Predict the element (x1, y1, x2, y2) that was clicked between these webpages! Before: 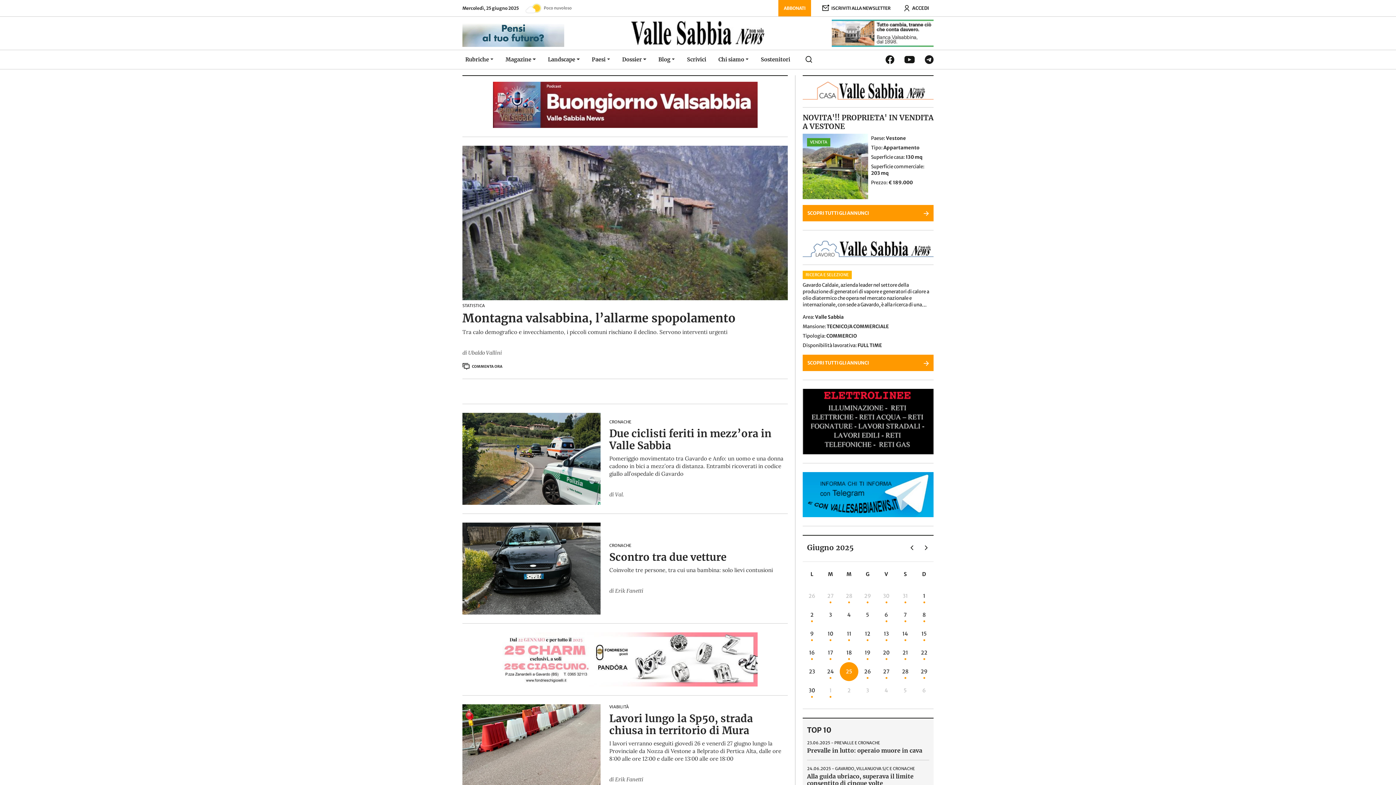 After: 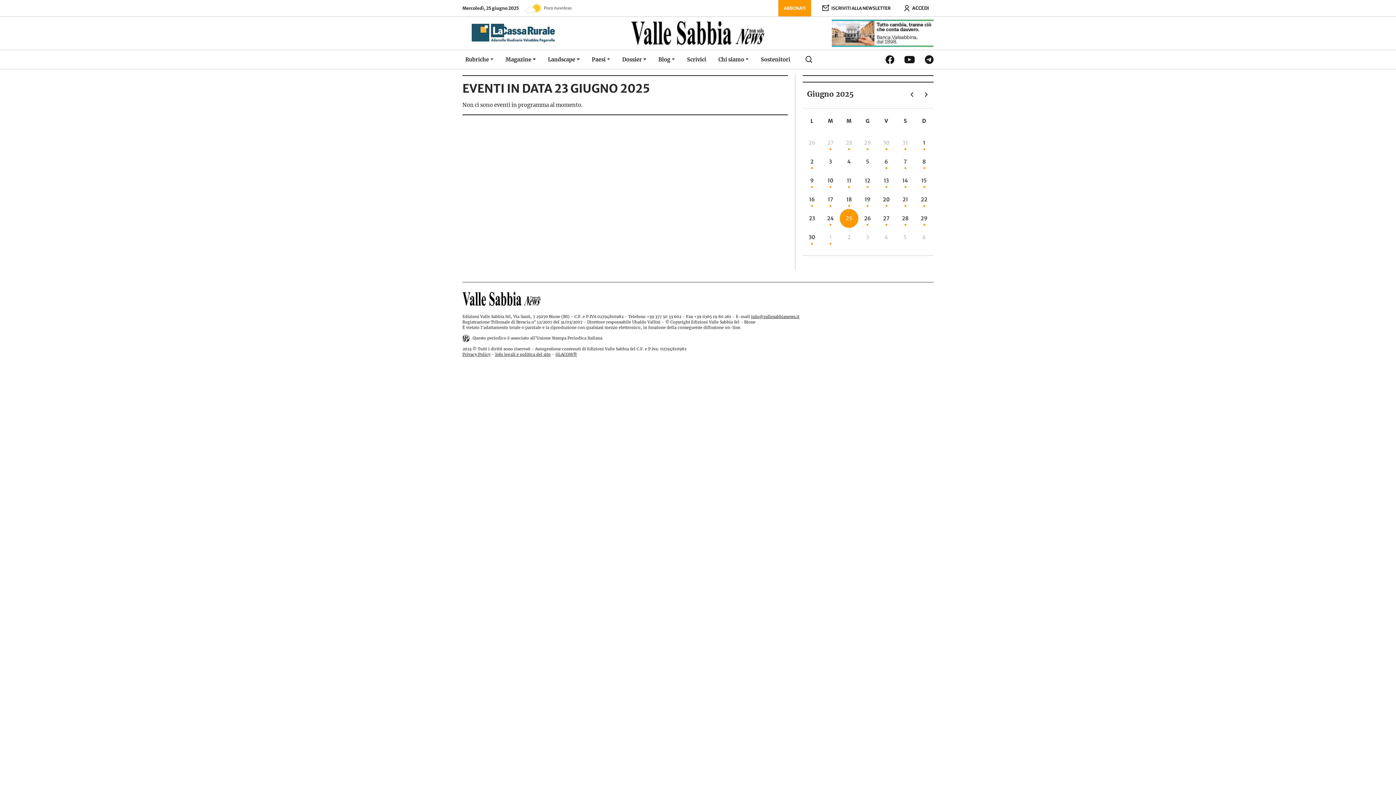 Action: label: 23 giugno 2025 bbox: (807, 666, 816, 677)